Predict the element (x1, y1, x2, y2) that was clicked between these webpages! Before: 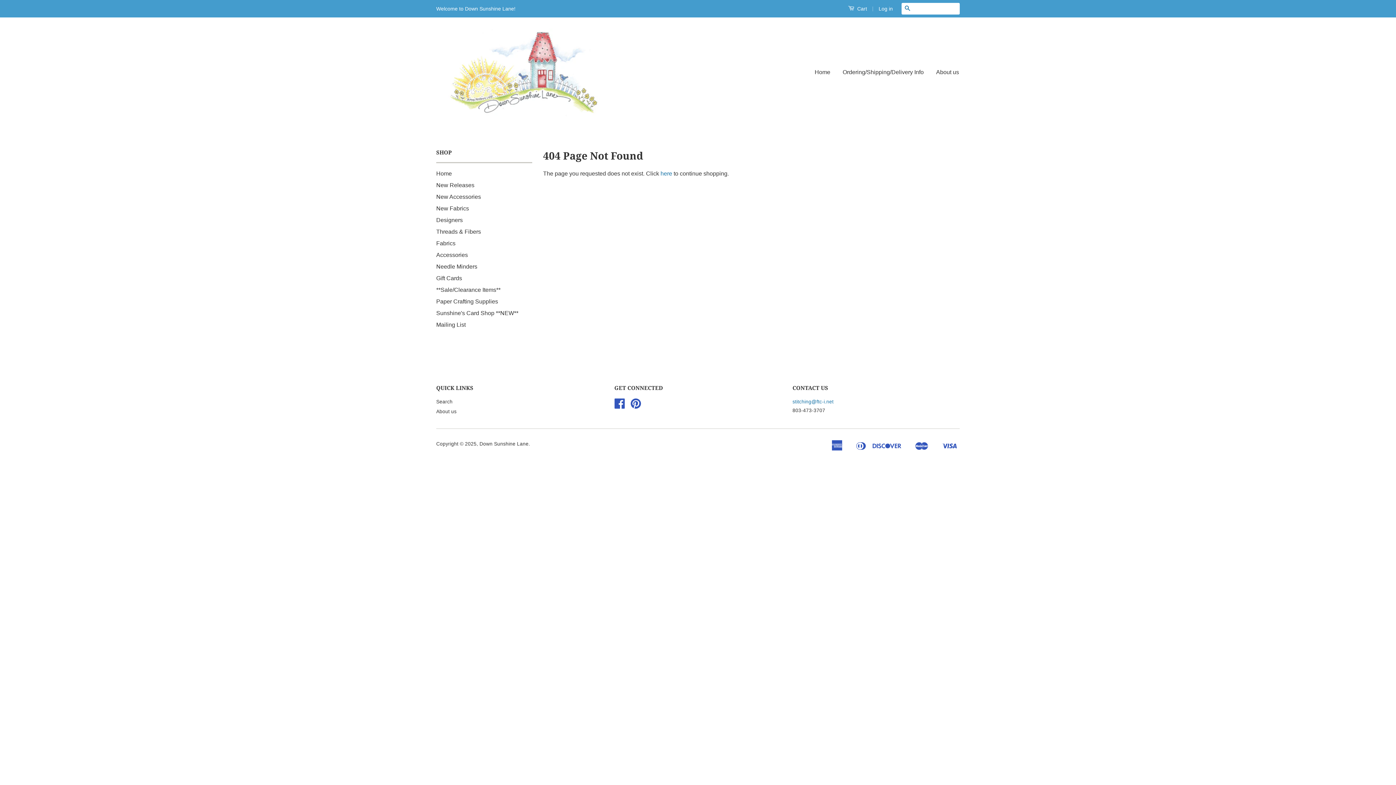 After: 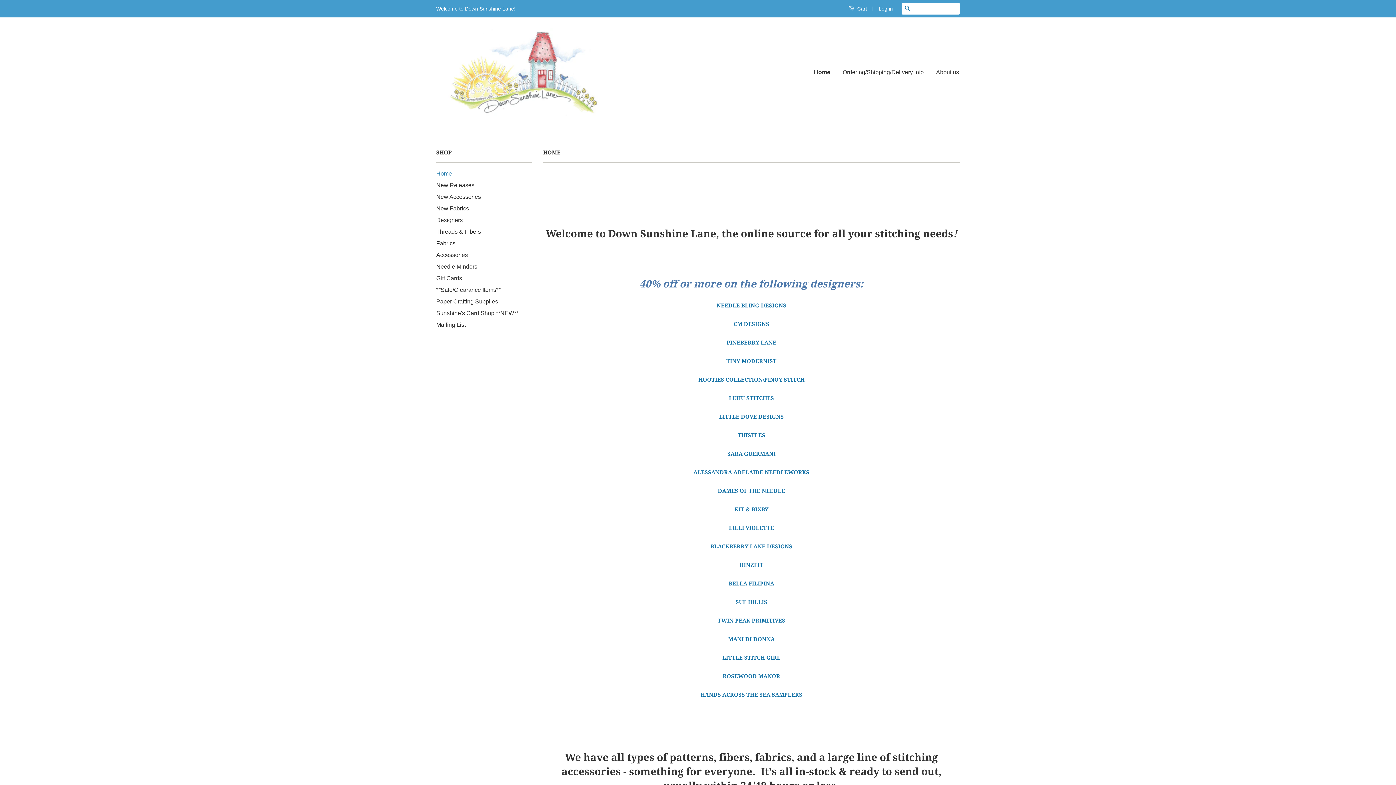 Action: label: Down Sunshine Lane bbox: (479, 441, 528, 446)